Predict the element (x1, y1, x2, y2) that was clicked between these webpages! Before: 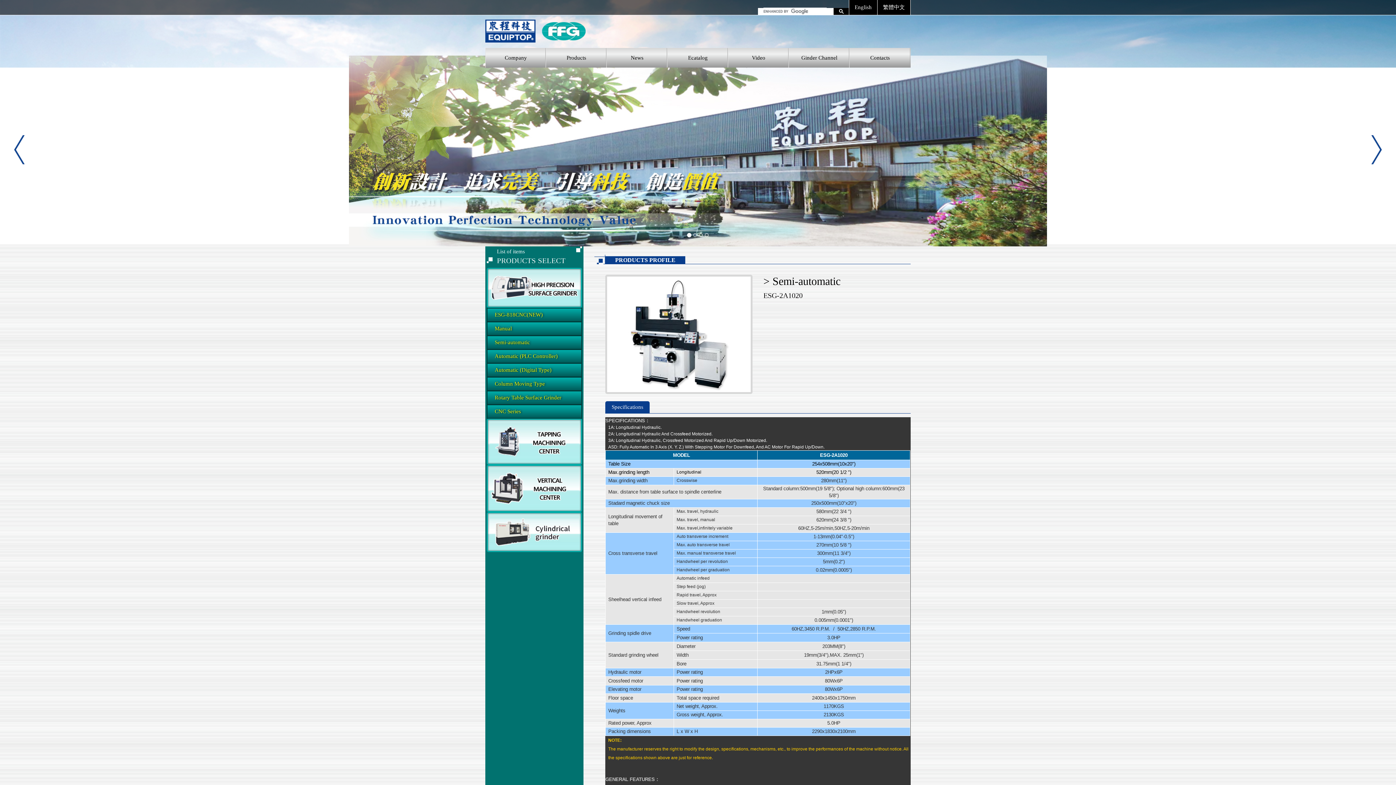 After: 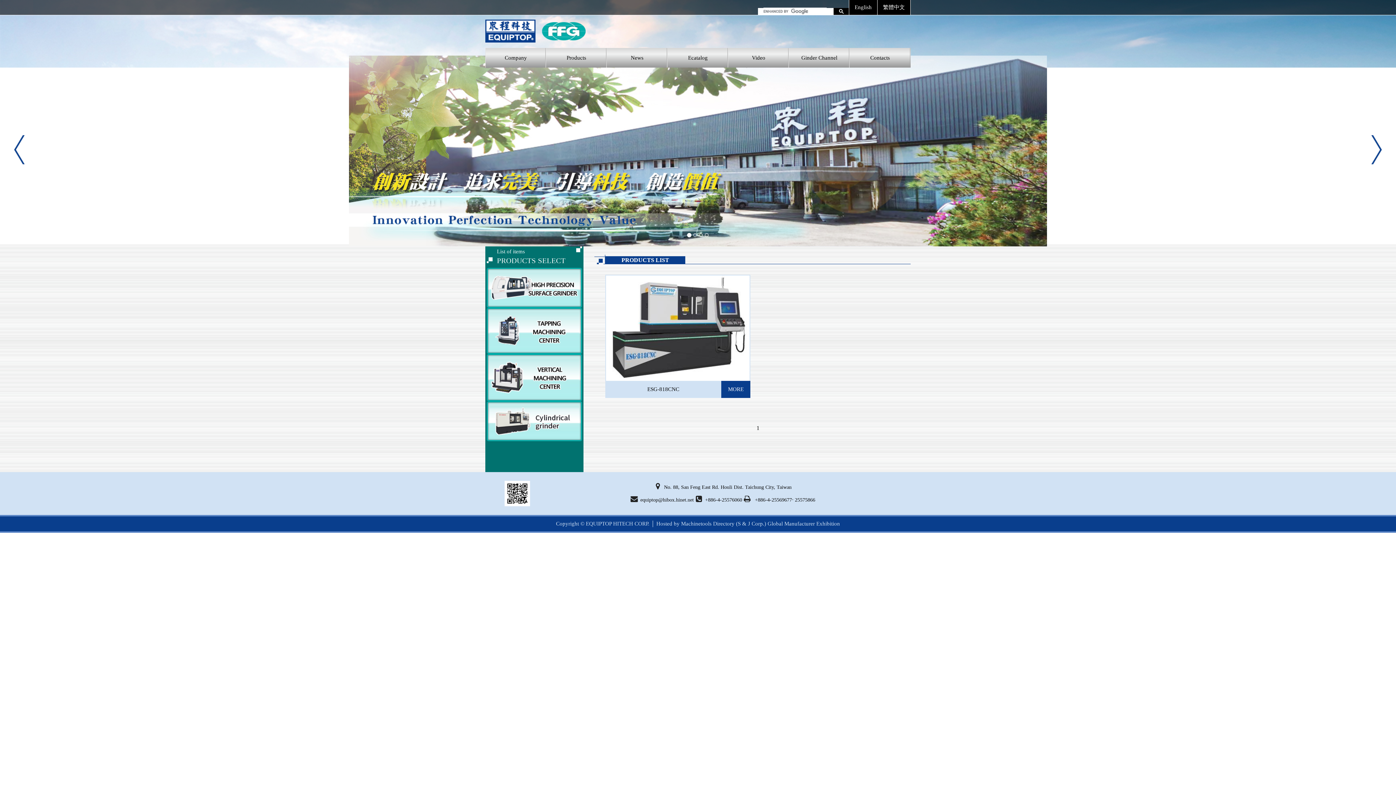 Action: label: Products bbox: (546, 48, 606, 67)